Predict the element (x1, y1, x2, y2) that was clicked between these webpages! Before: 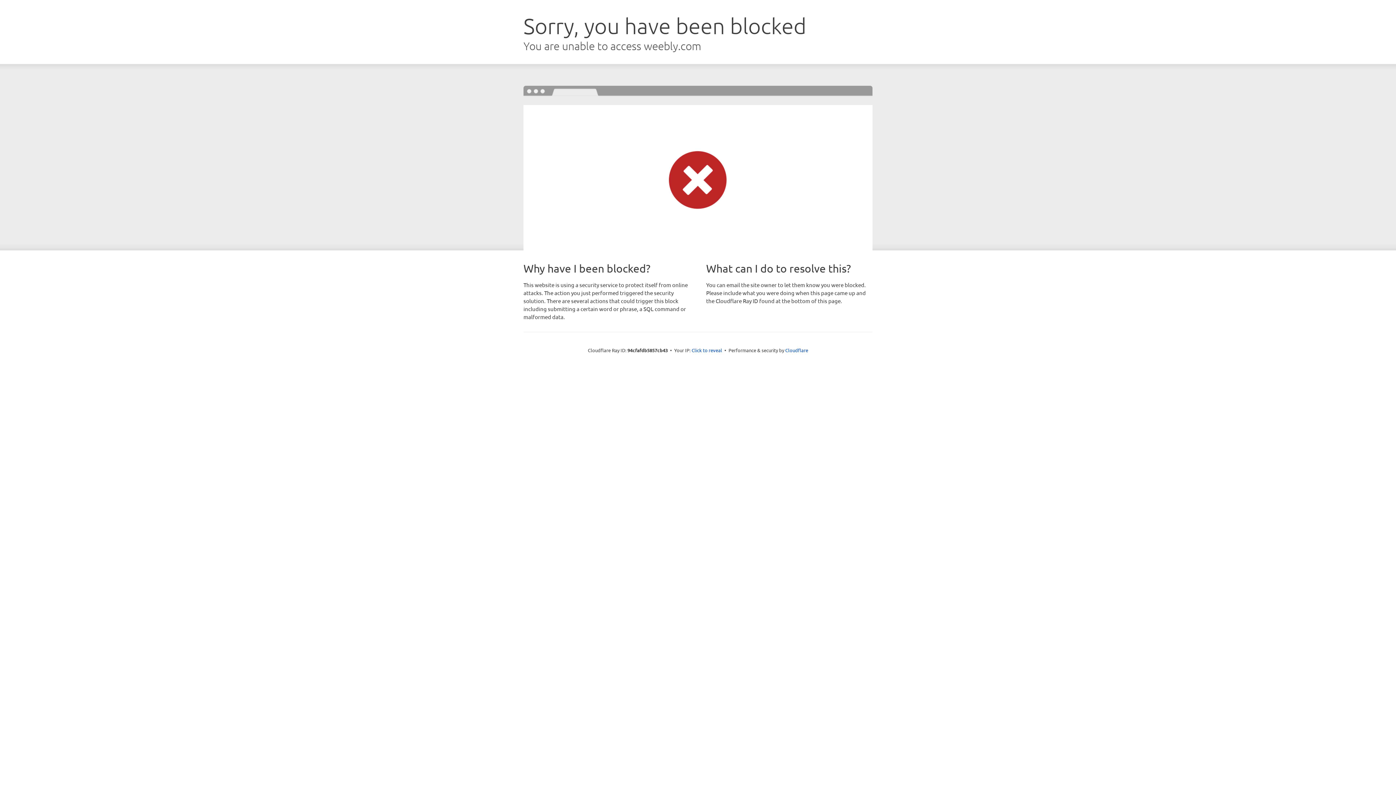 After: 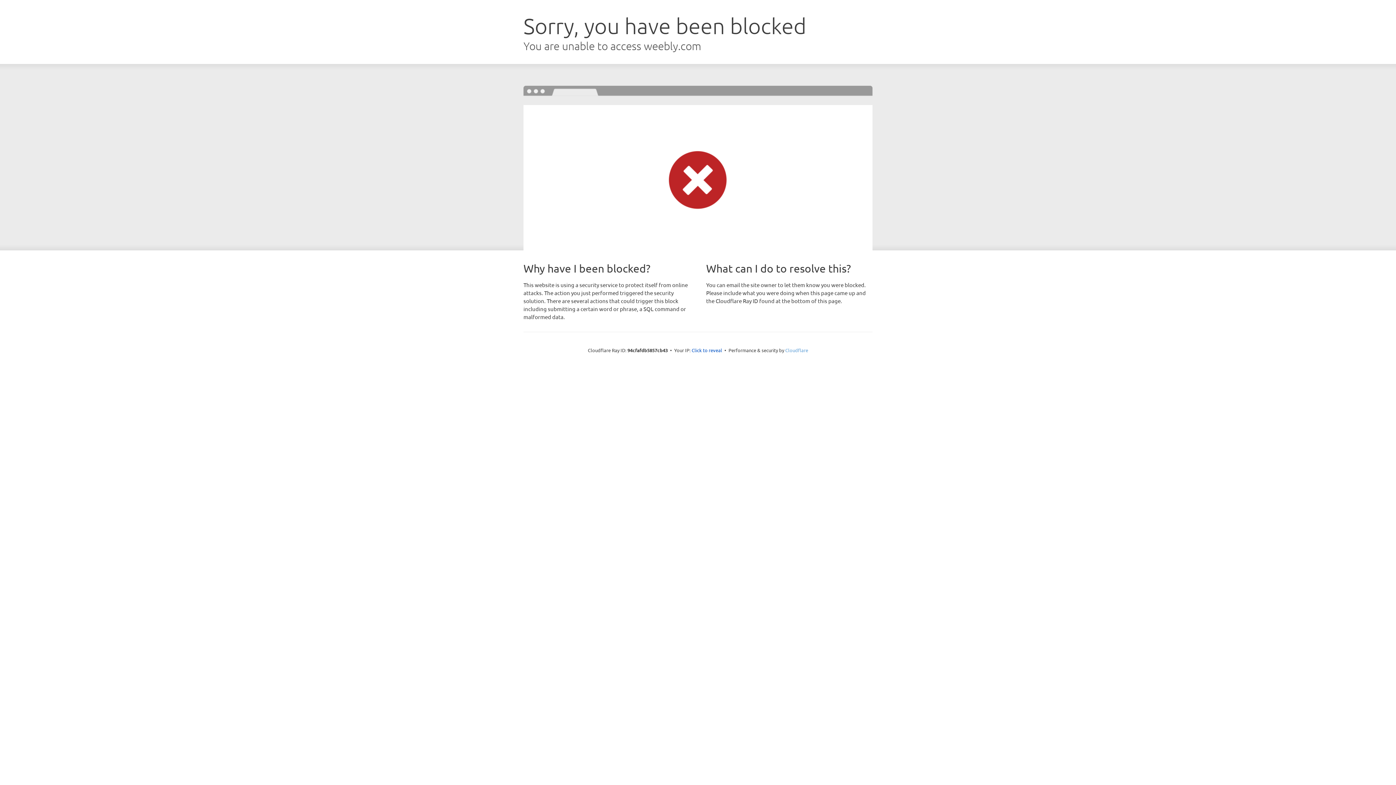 Action: bbox: (785, 347, 808, 353) label: Cloudflare